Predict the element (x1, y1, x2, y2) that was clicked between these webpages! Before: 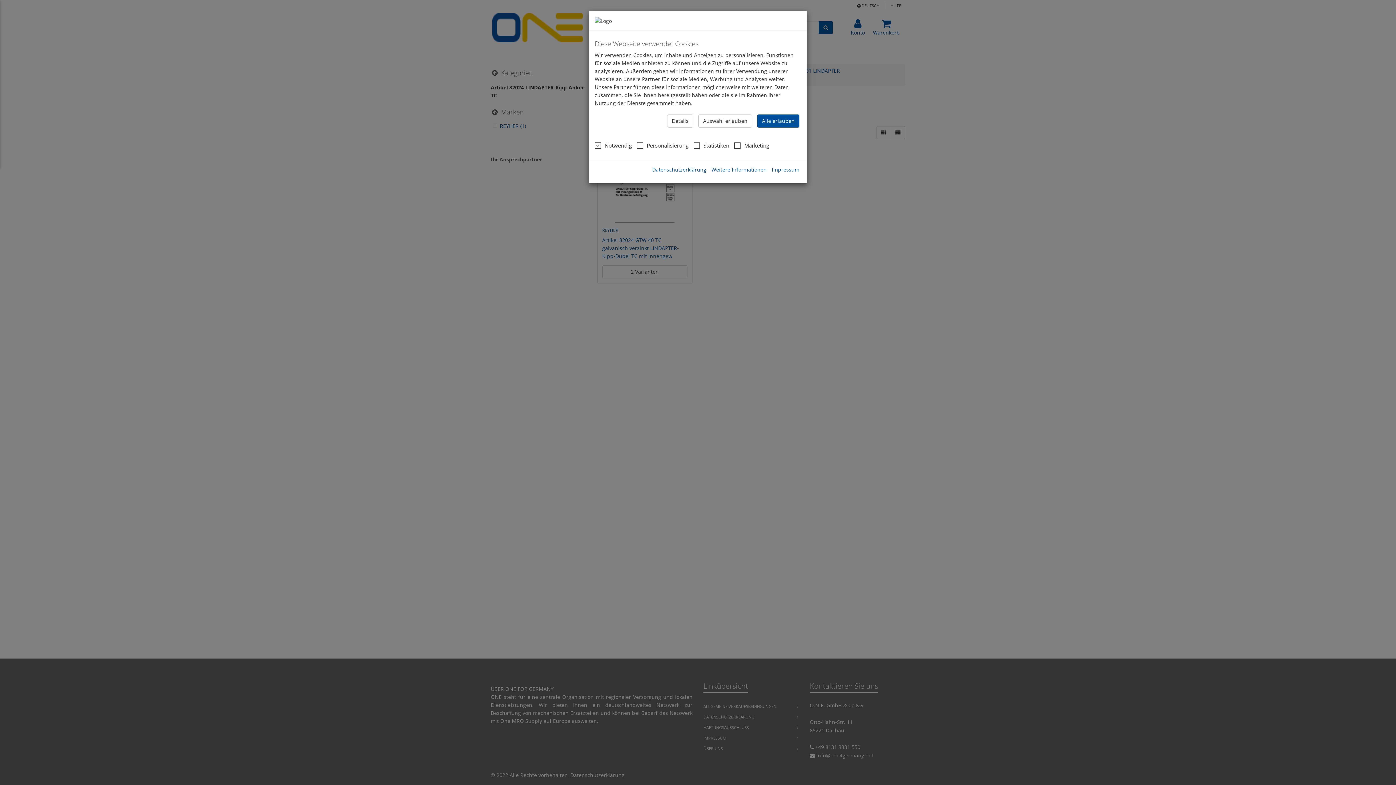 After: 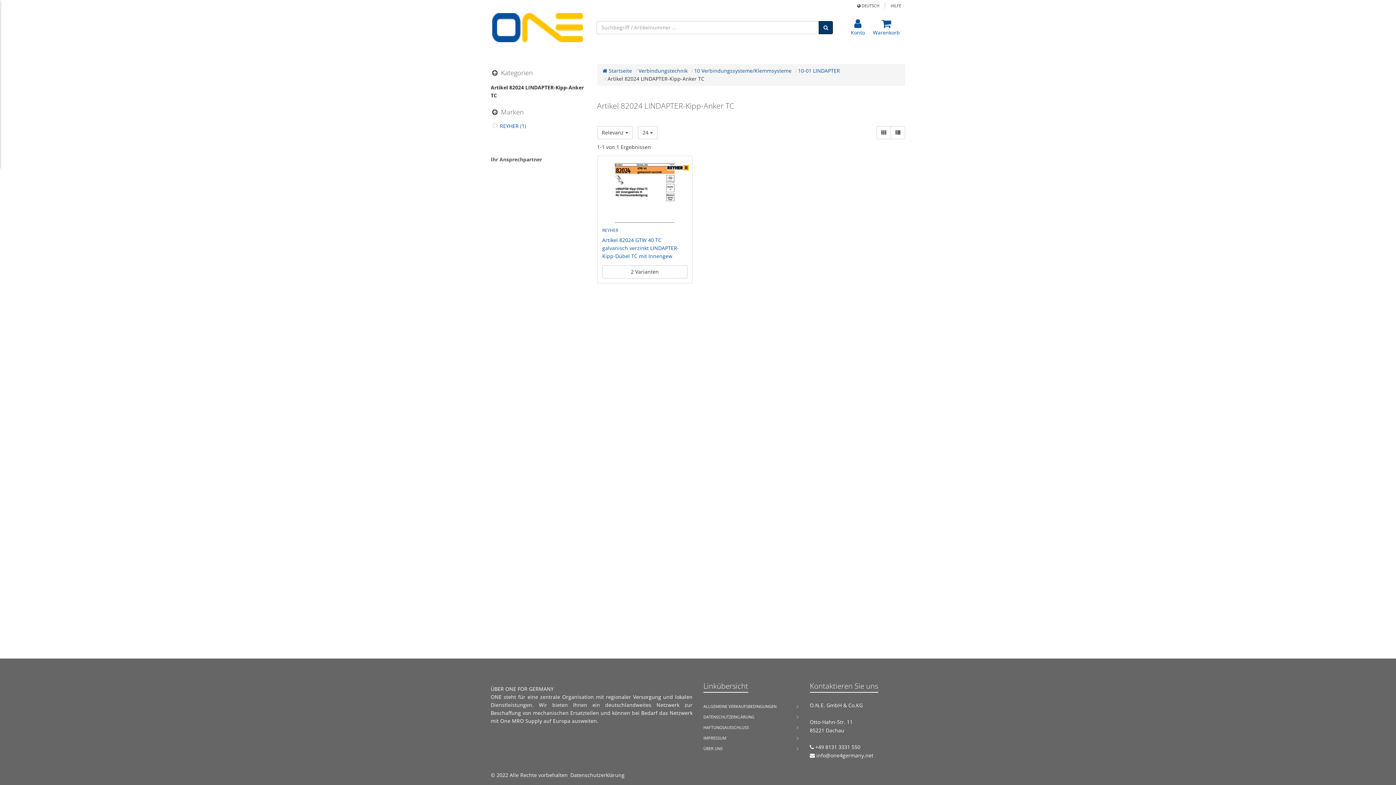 Action: bbox: (698, 114, 752, 127) label: Auswahl erlauben